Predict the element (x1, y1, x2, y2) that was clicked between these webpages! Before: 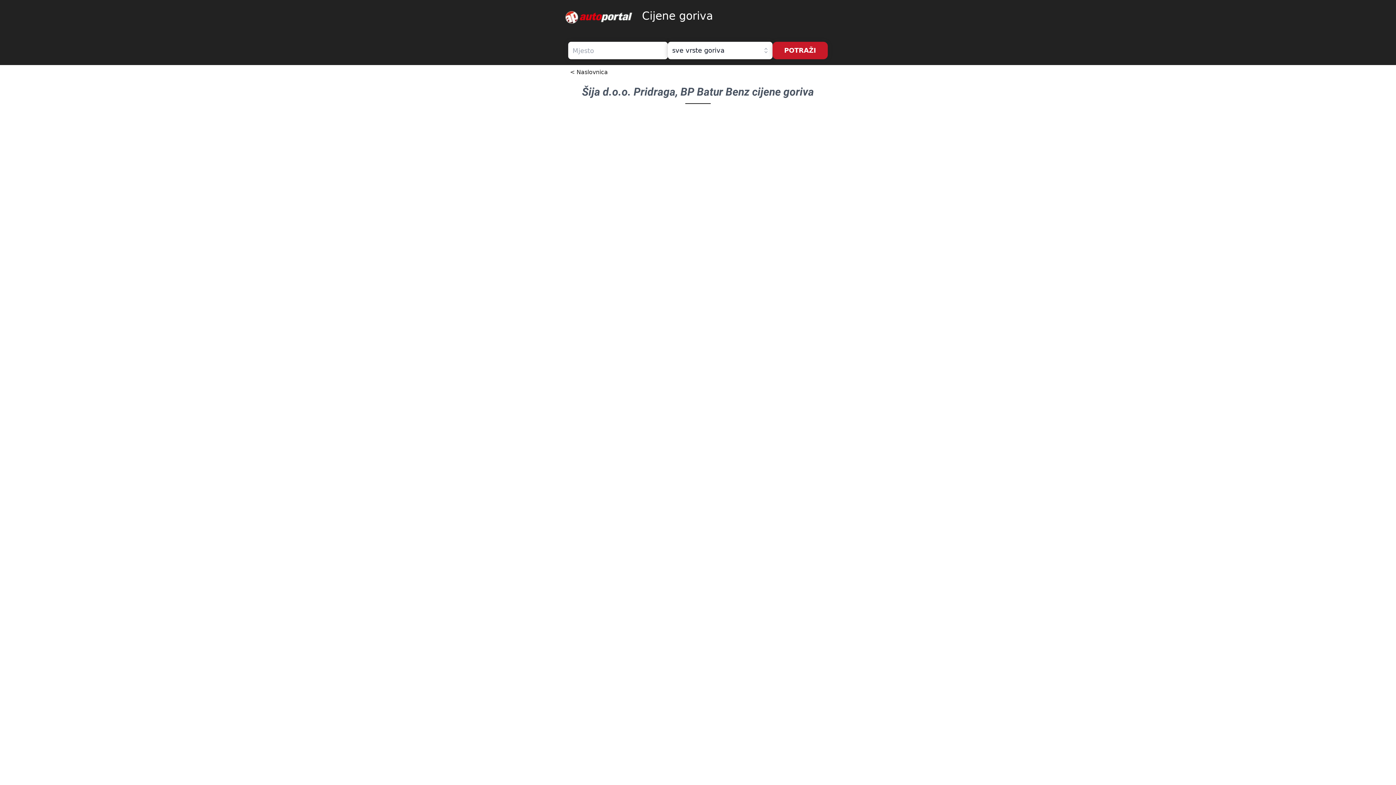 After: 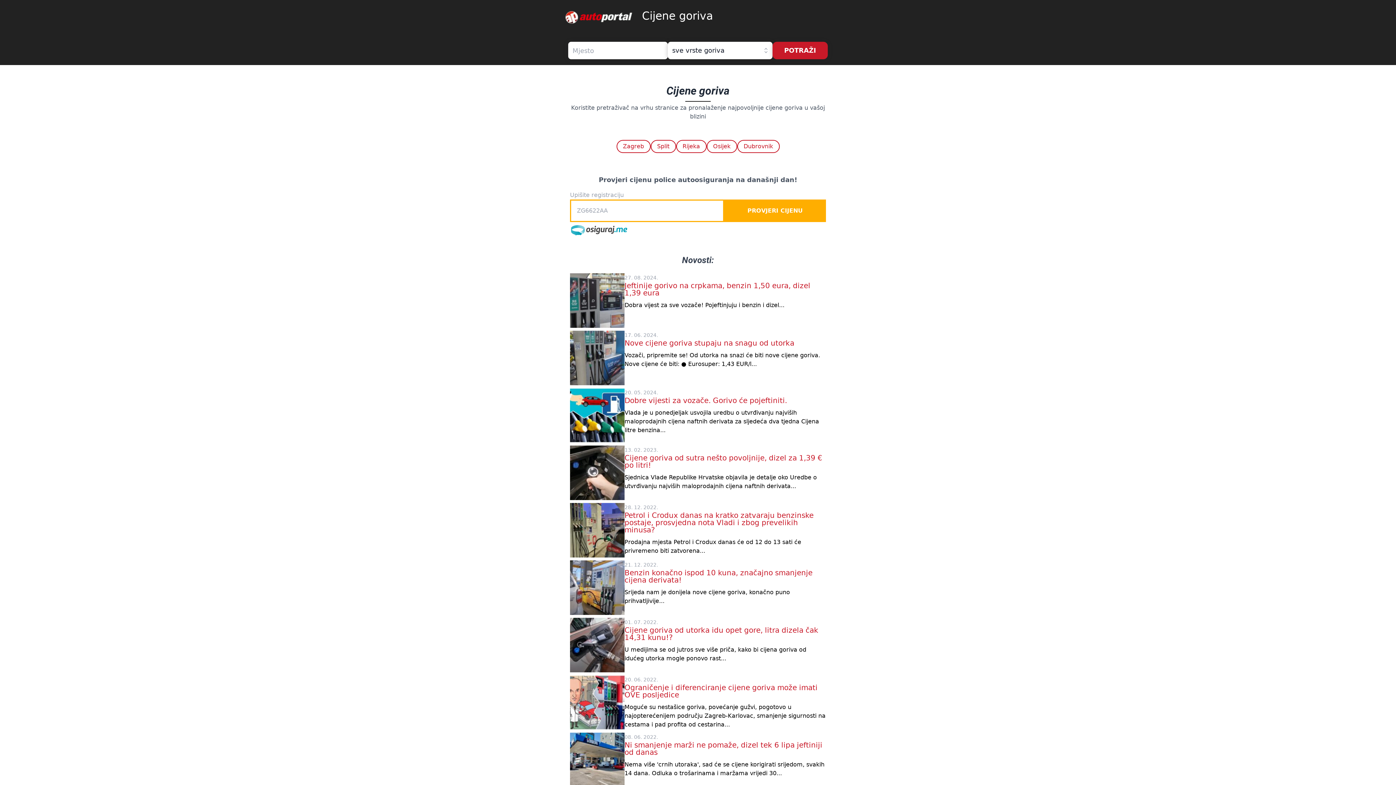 Action: bbox: (564, 5, 633, 28)